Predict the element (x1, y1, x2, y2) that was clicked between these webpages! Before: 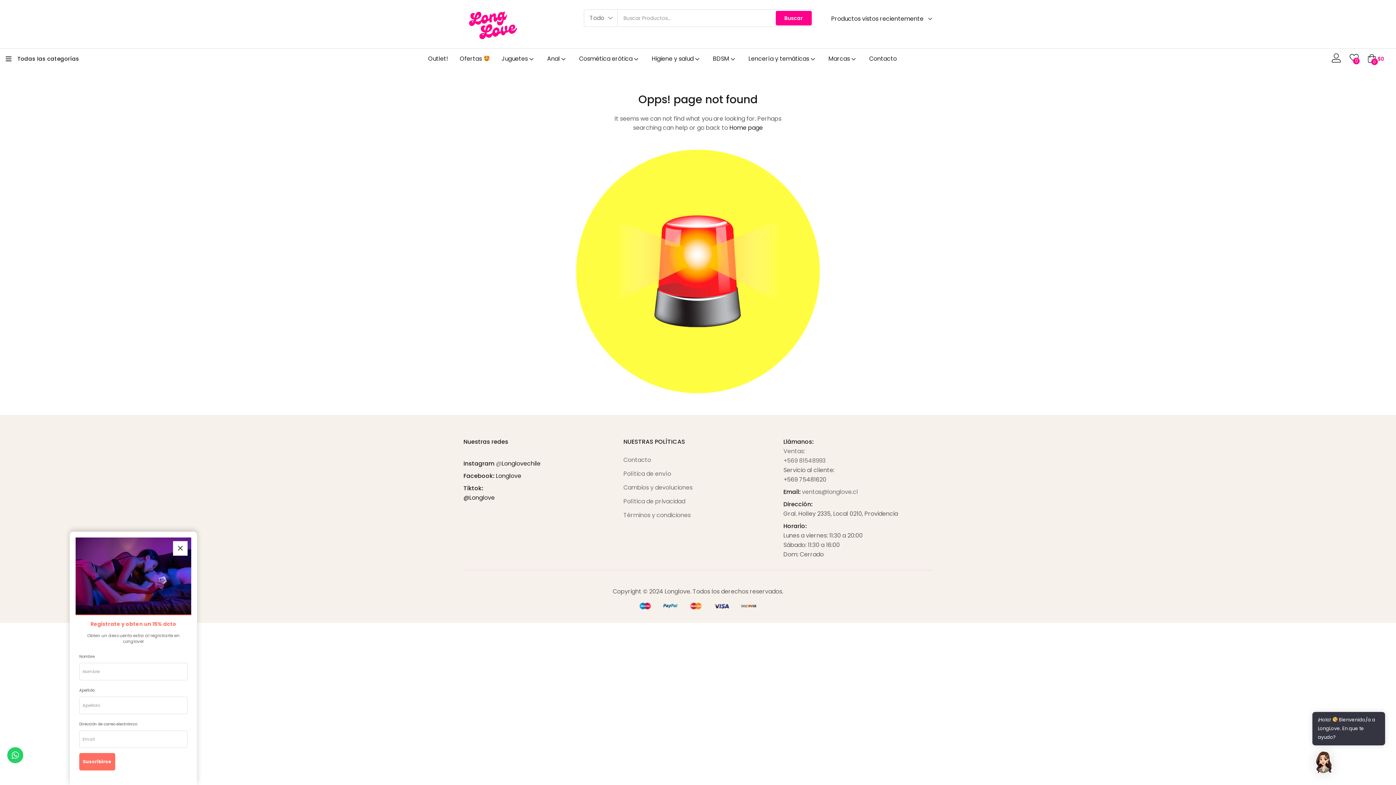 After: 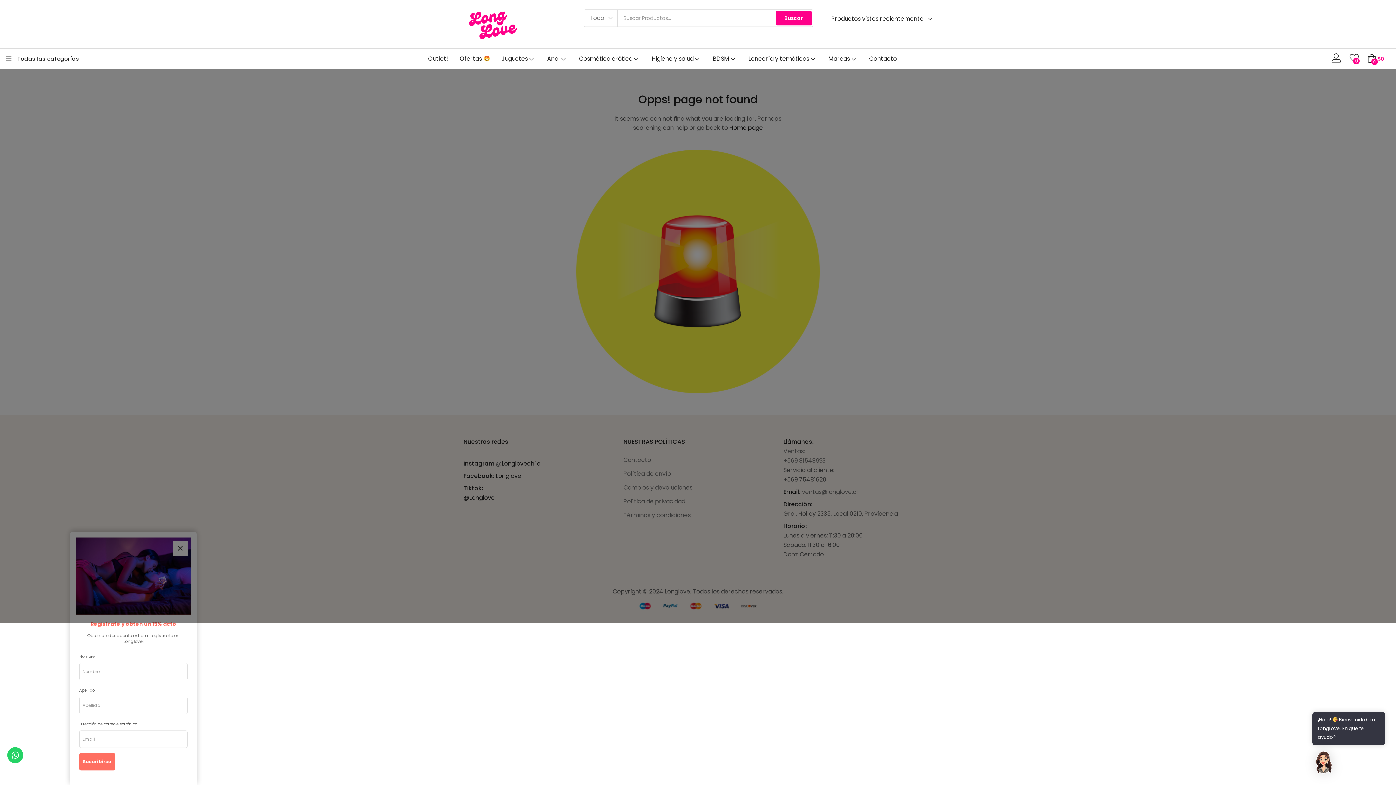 Action: label: Buscar bbox: (775, 10, 811, 25)